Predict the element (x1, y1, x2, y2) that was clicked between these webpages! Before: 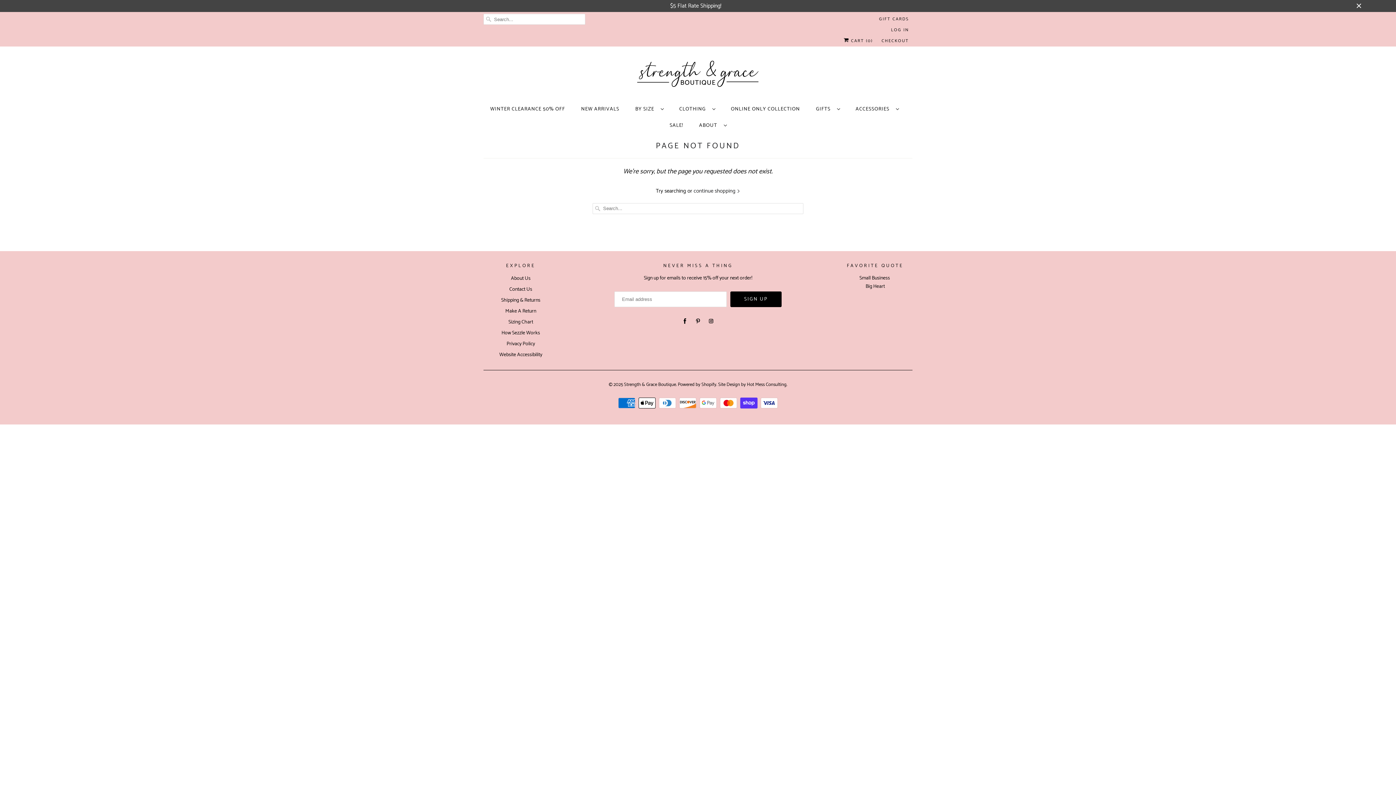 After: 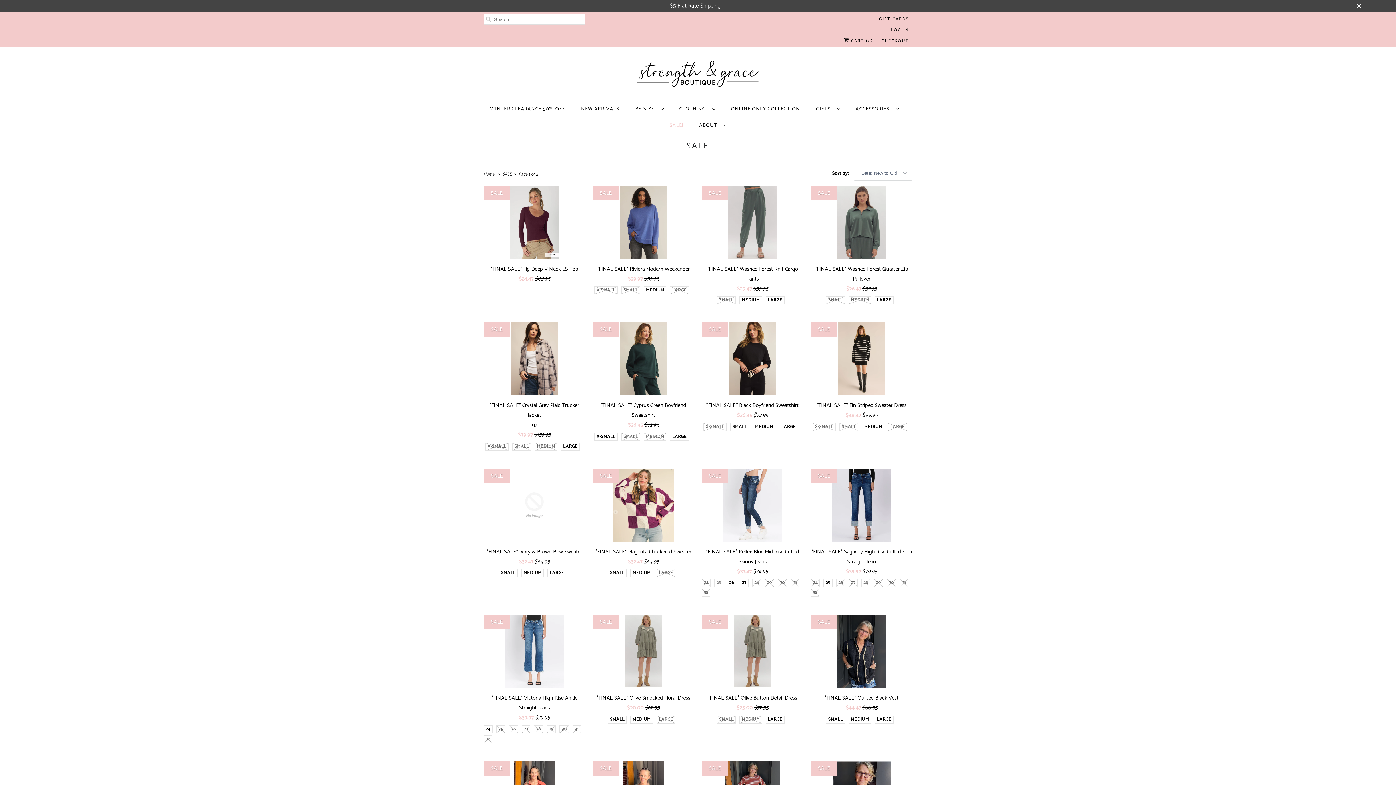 Action: bbox: (669, 120, 683, 130) label: SALE!